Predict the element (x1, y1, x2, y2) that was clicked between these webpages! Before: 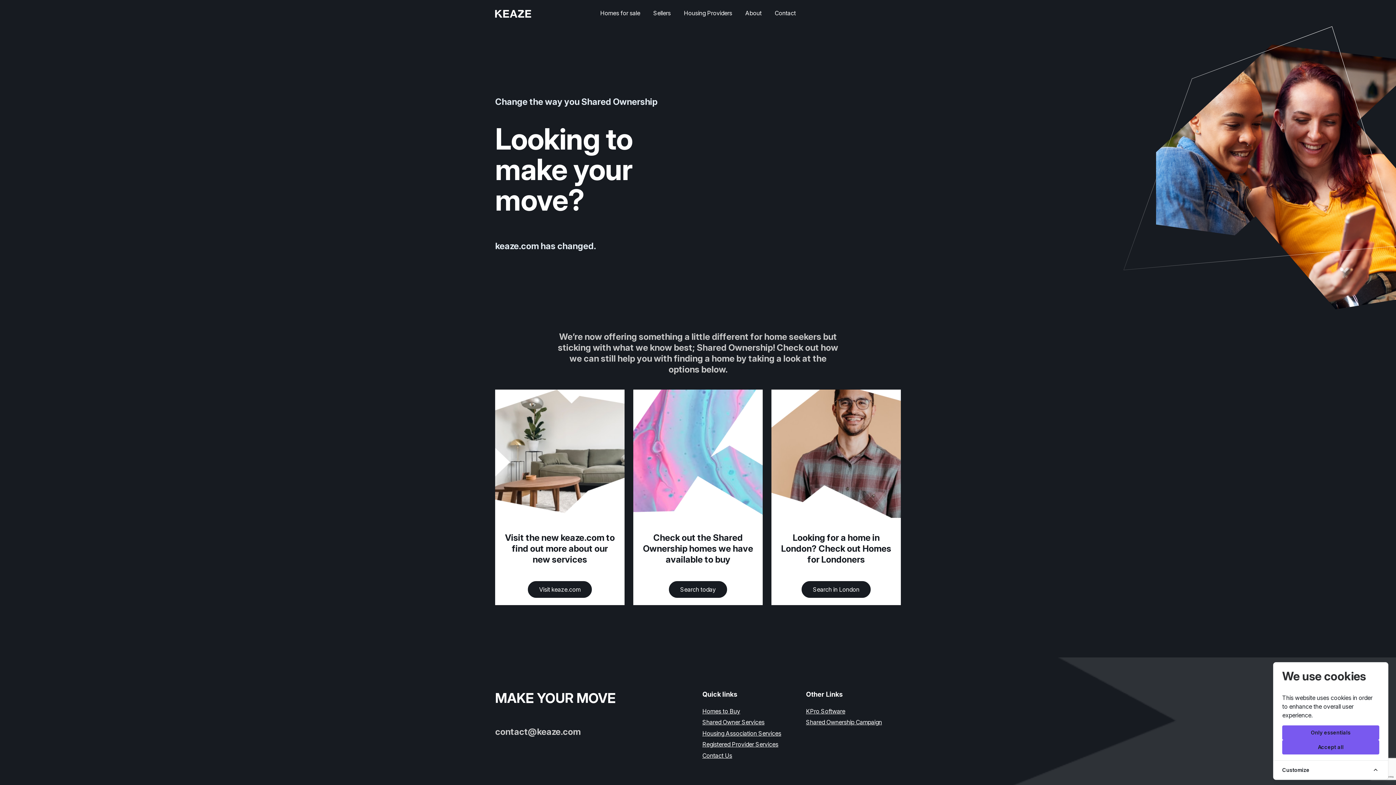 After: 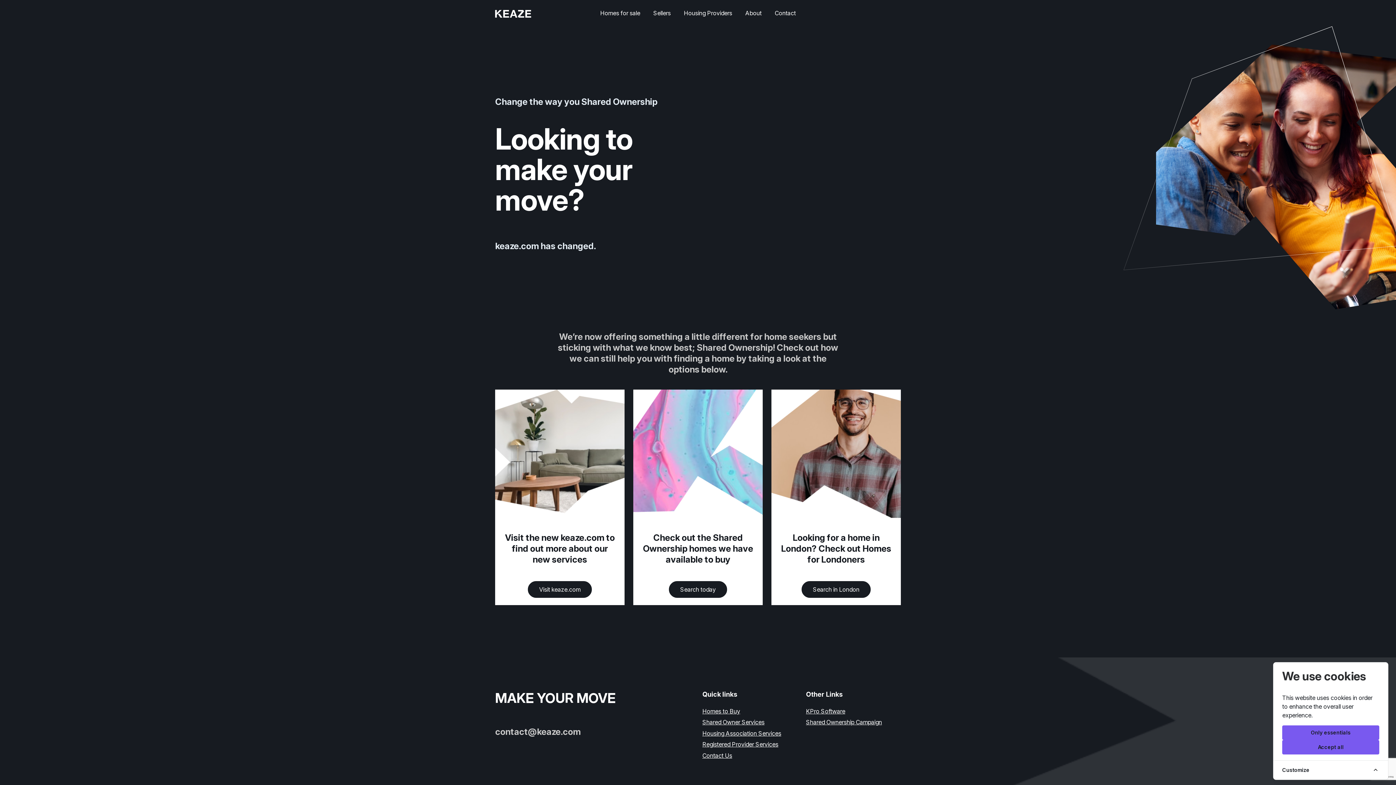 Action: bbox: (495, 726, 580, 737) label: contact@keaze.com